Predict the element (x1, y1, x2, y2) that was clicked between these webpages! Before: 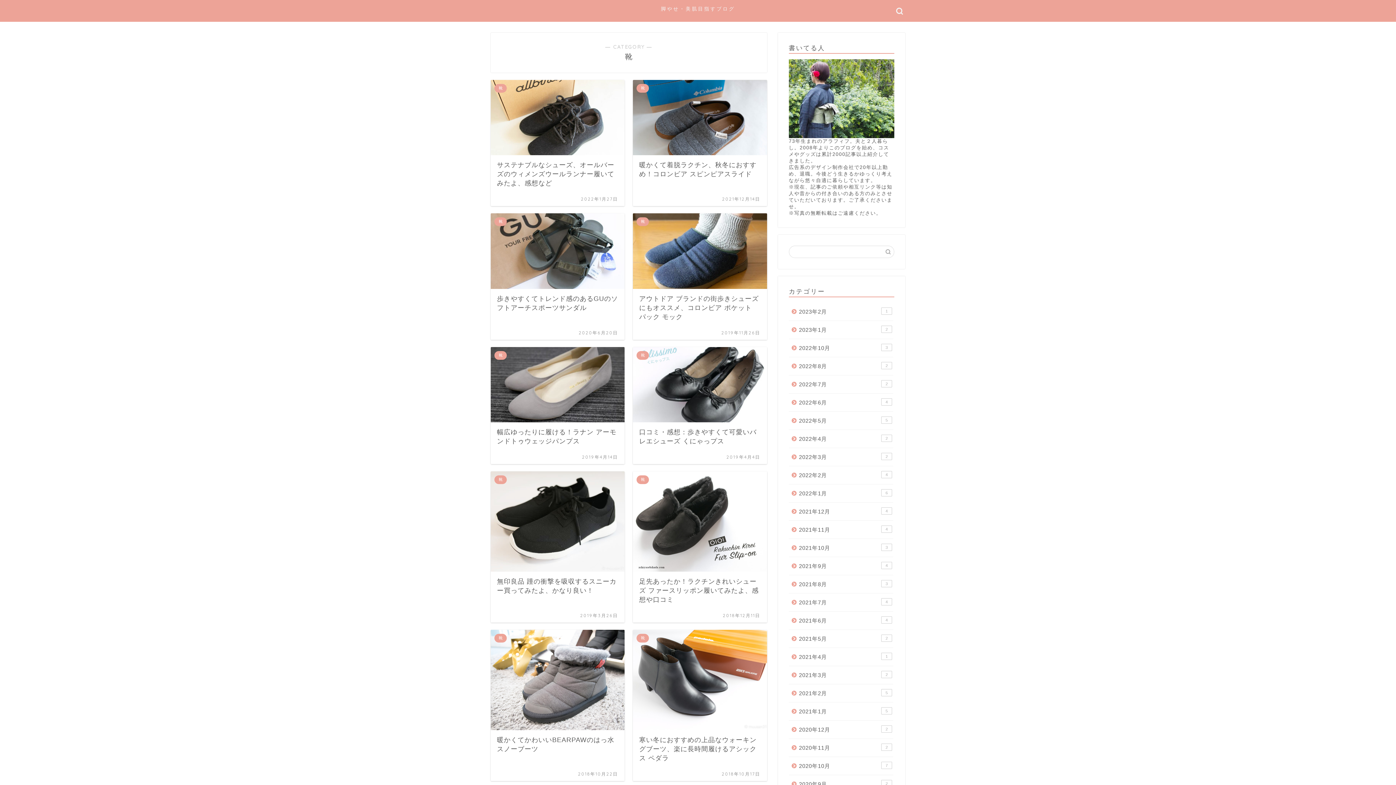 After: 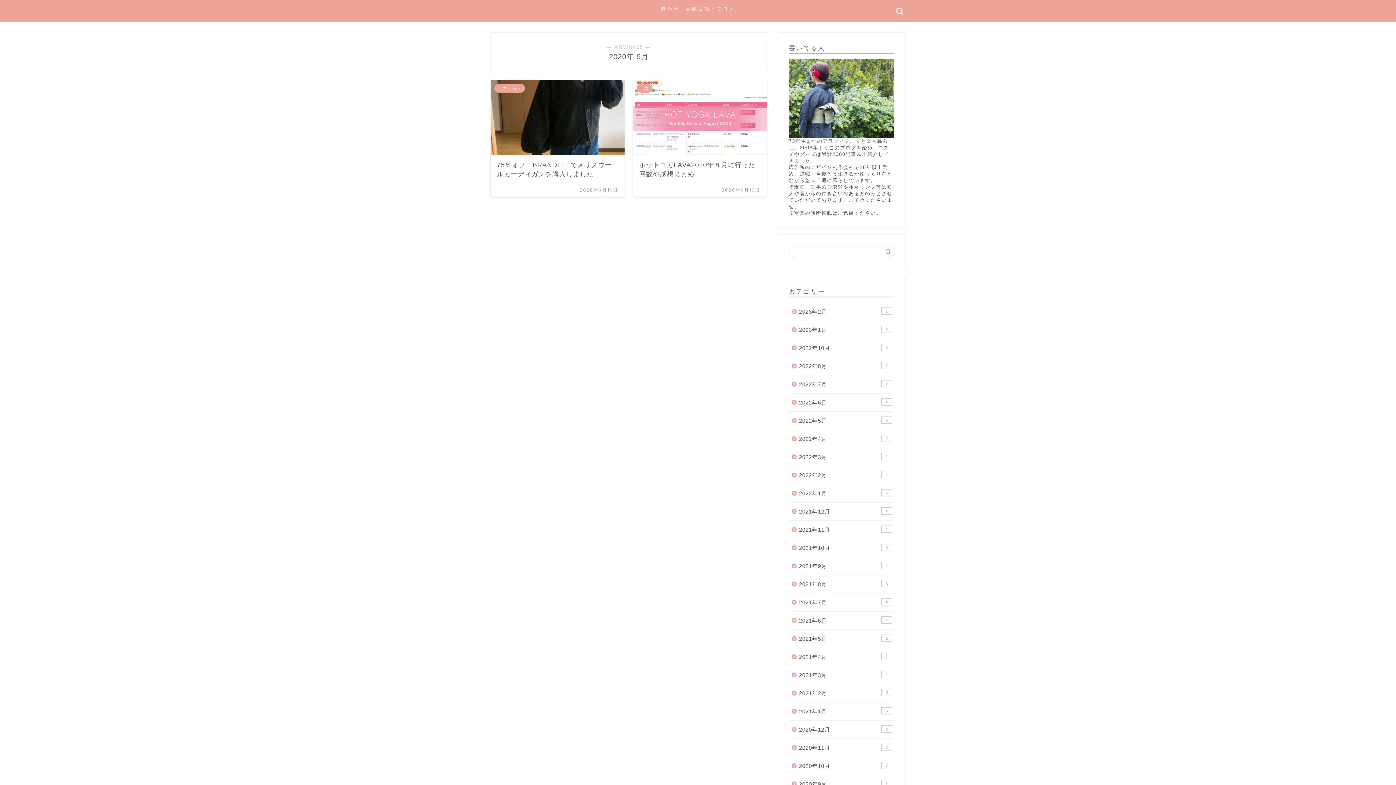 Action: label: 2020年9月
2 bbox: (789, 775, 893, 793)